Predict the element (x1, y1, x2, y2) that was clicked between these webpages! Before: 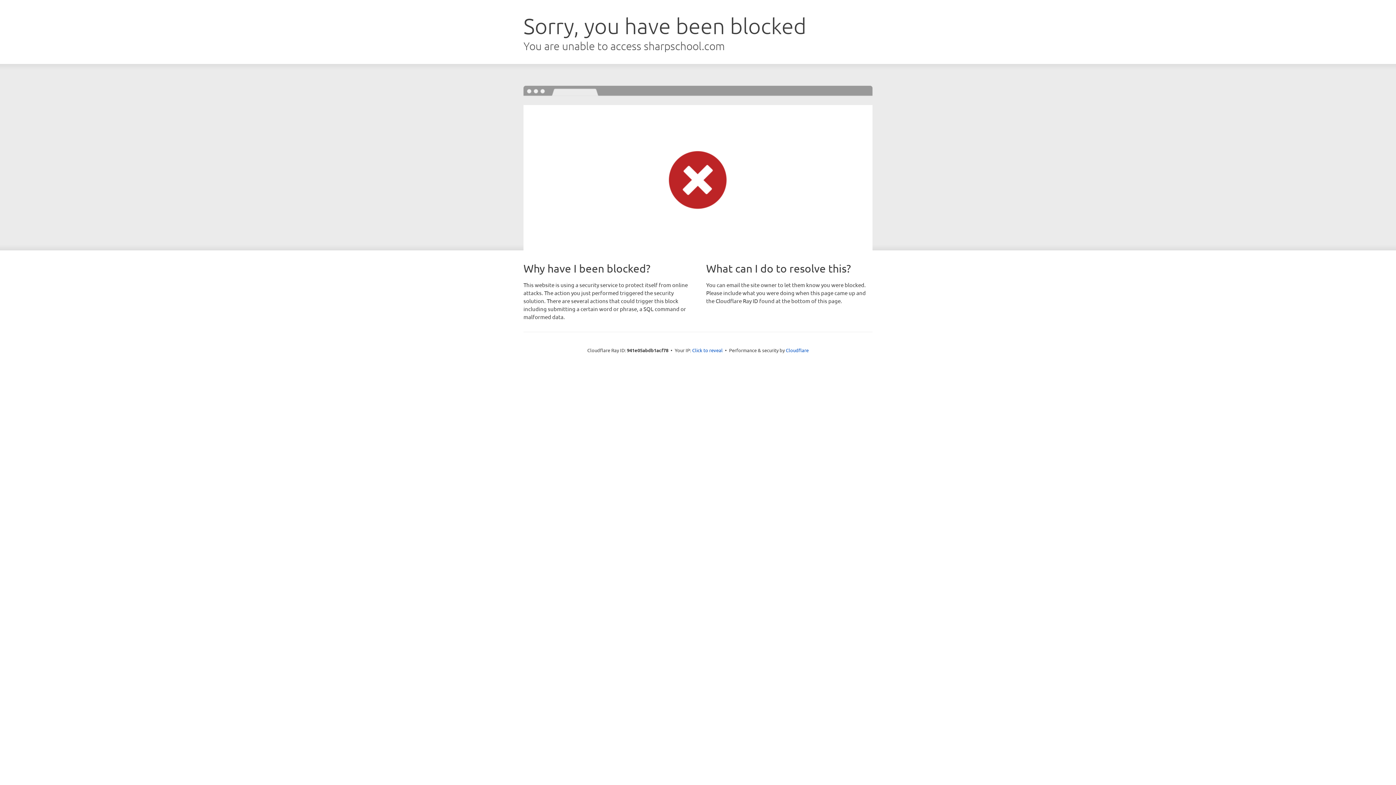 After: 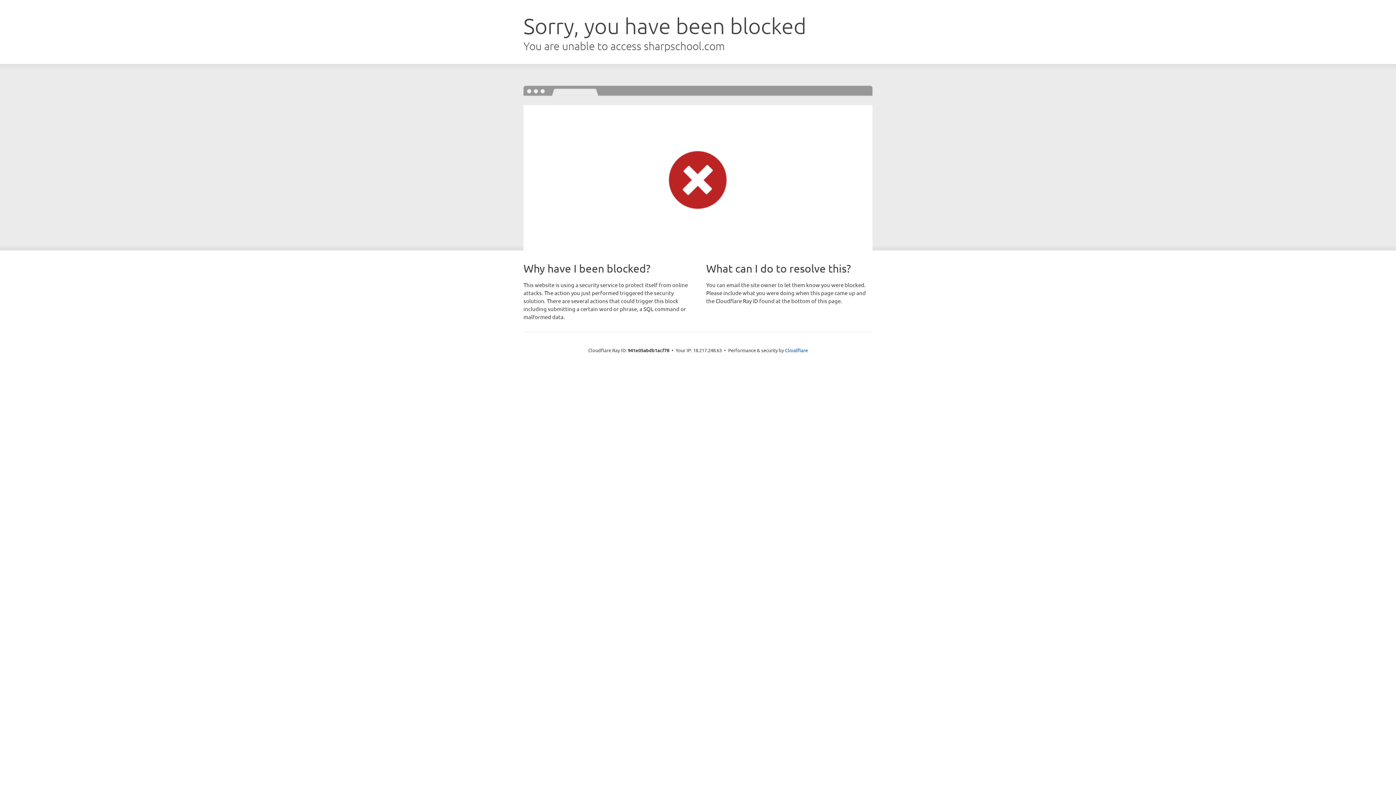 Action: label: Click to reveal bbox: (692, 346, 722, 353)